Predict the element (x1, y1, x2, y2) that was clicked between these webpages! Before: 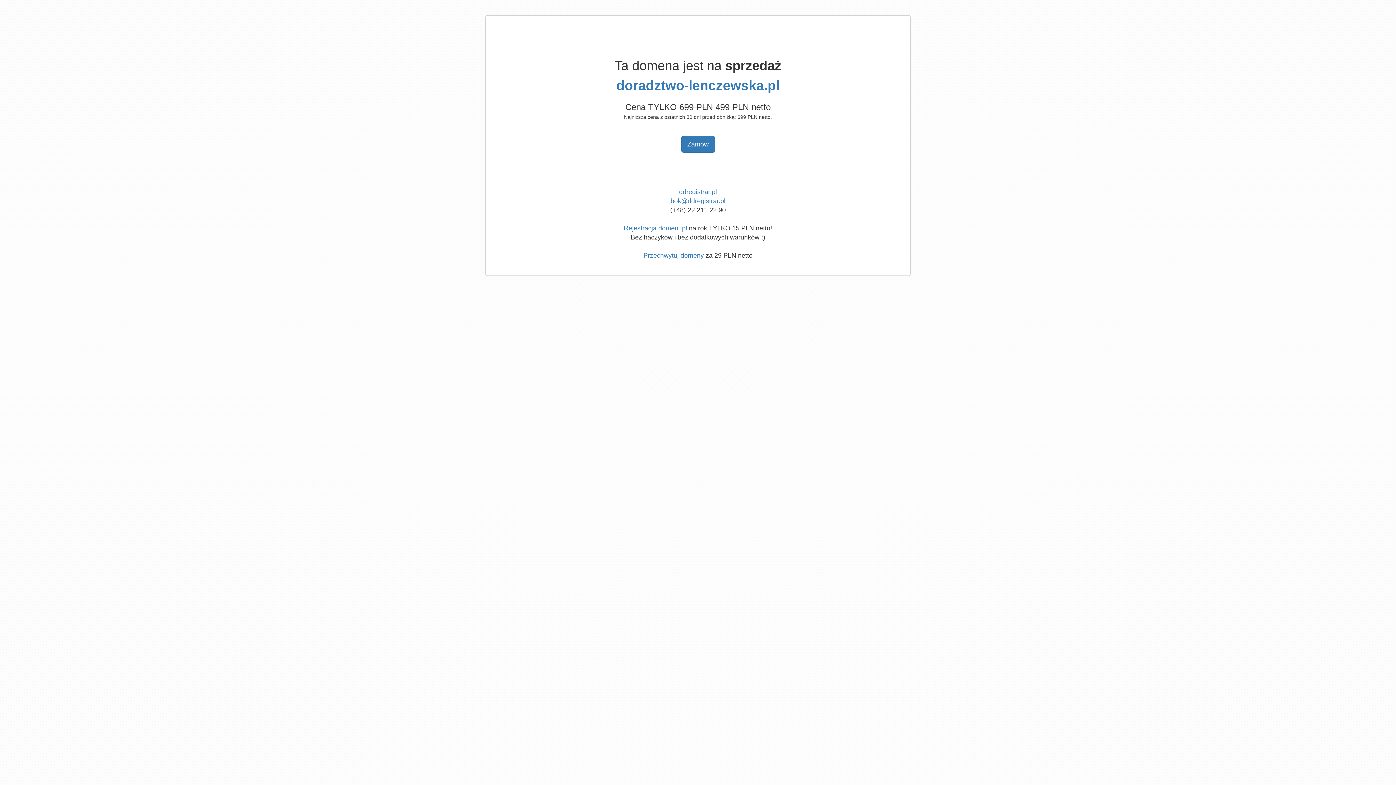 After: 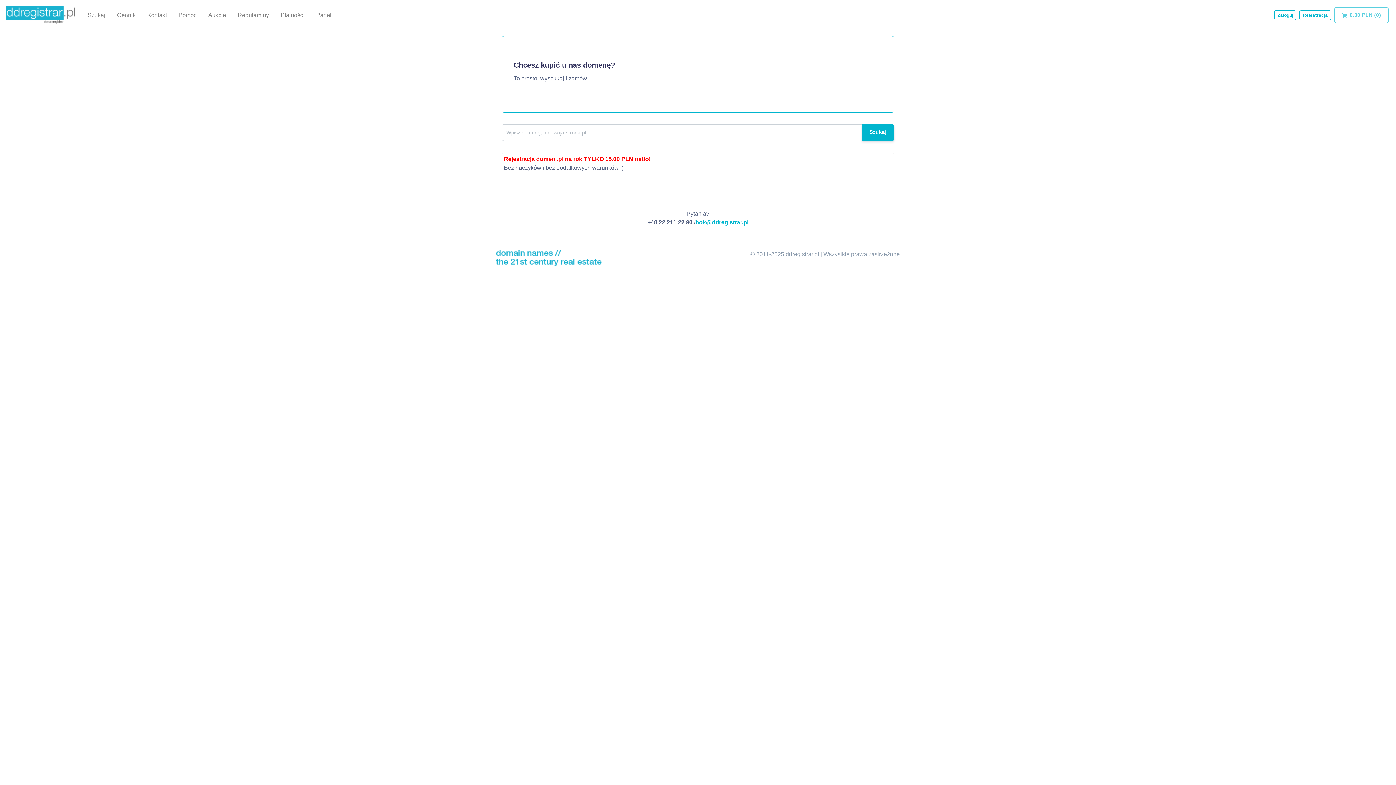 Action: bbox: (643, 252, 704, 259) label: Przechwytuj domeny